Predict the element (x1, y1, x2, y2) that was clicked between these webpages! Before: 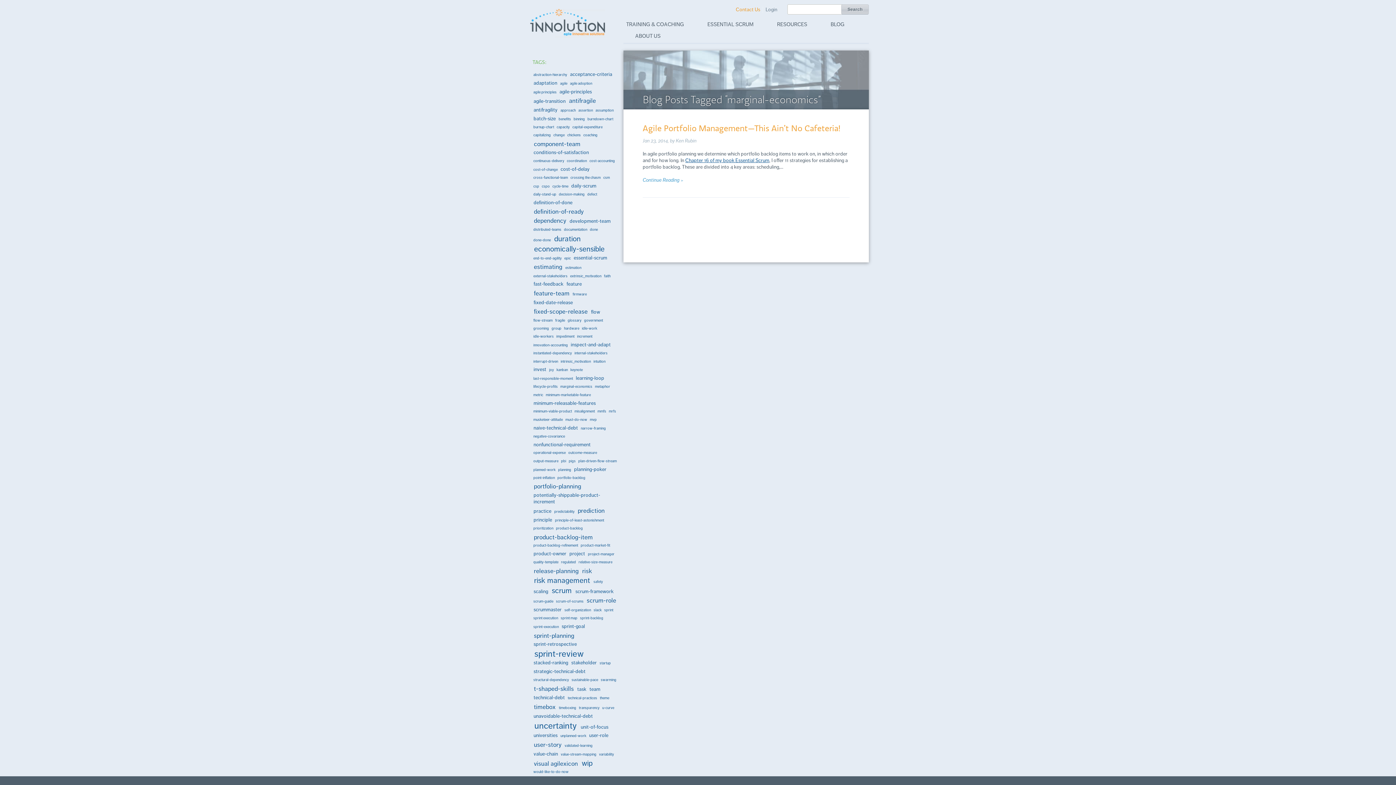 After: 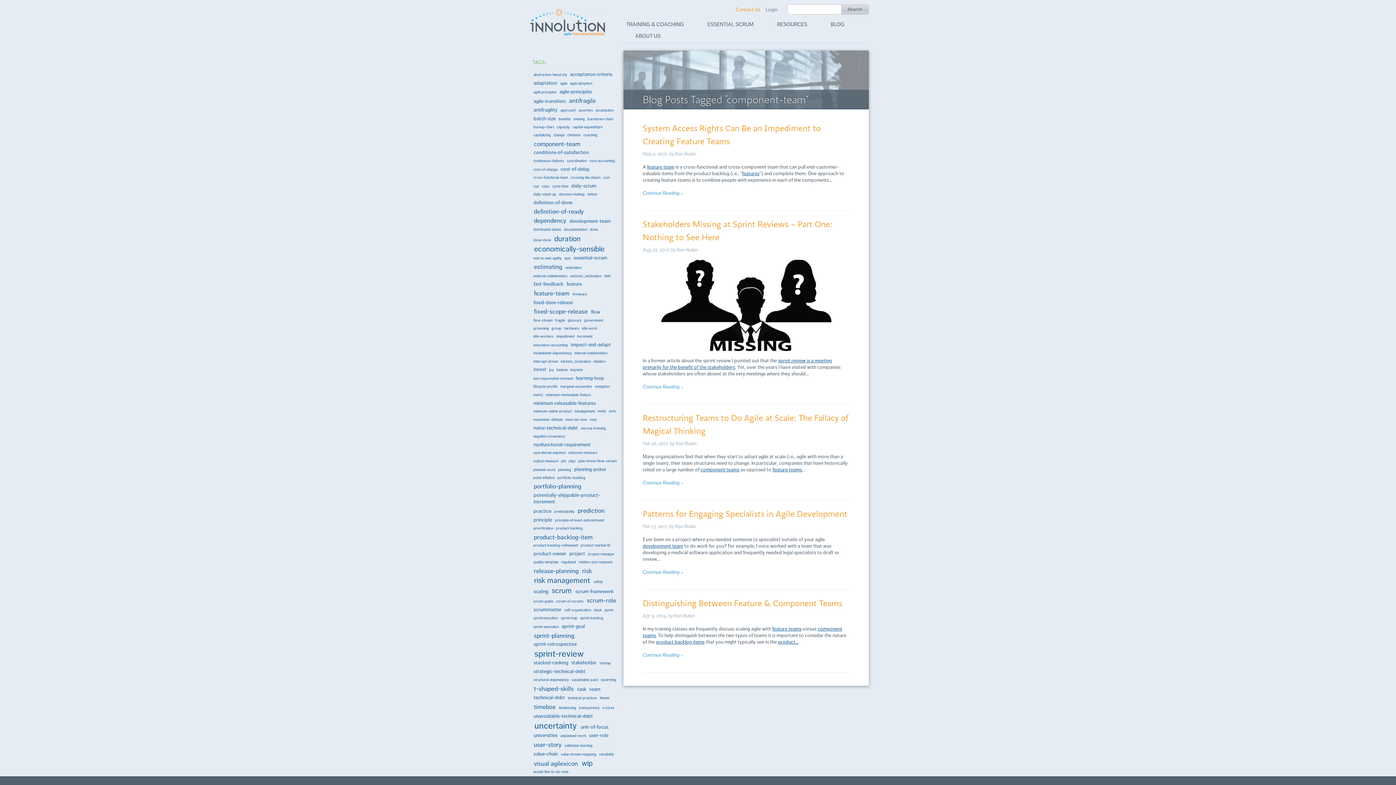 Action: bbox: (532, 139, 581, 148) label: component-team